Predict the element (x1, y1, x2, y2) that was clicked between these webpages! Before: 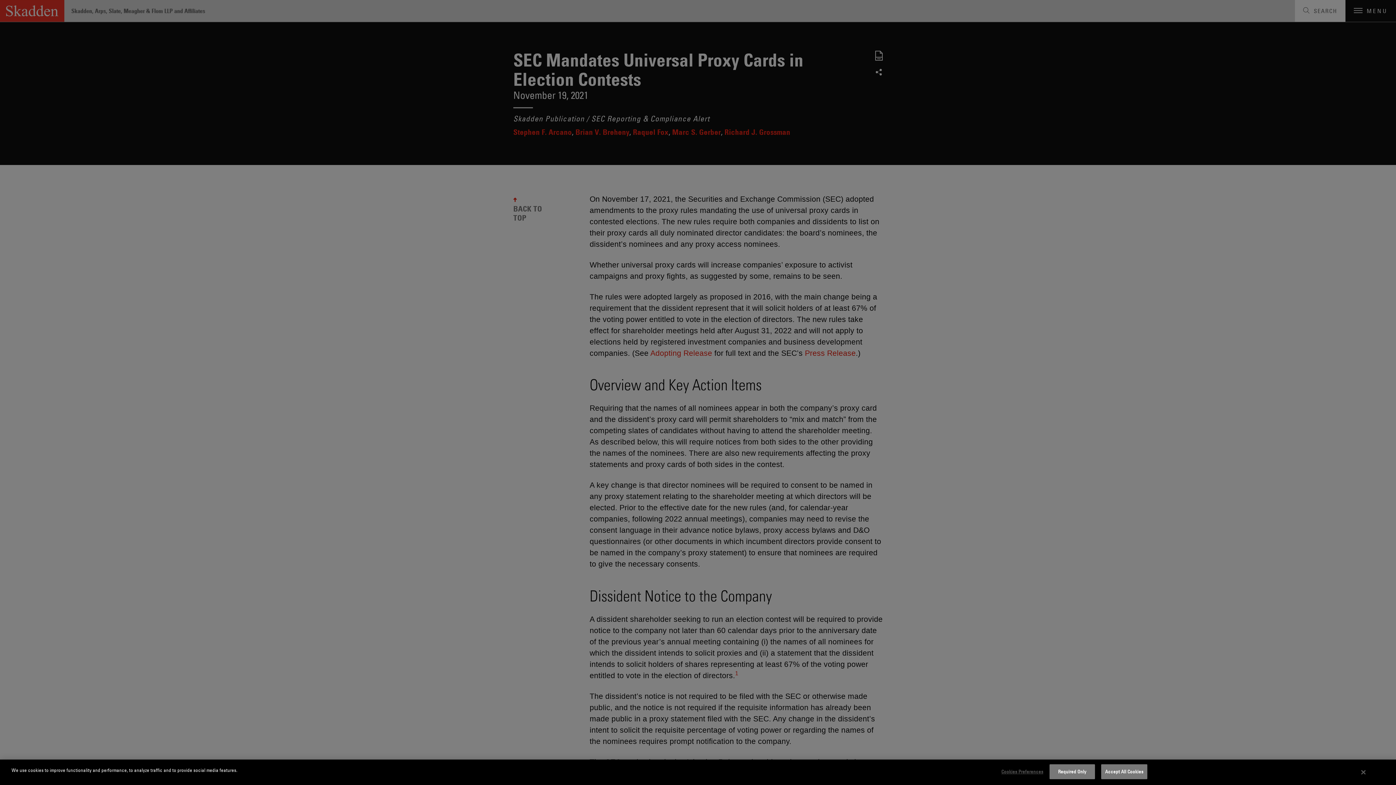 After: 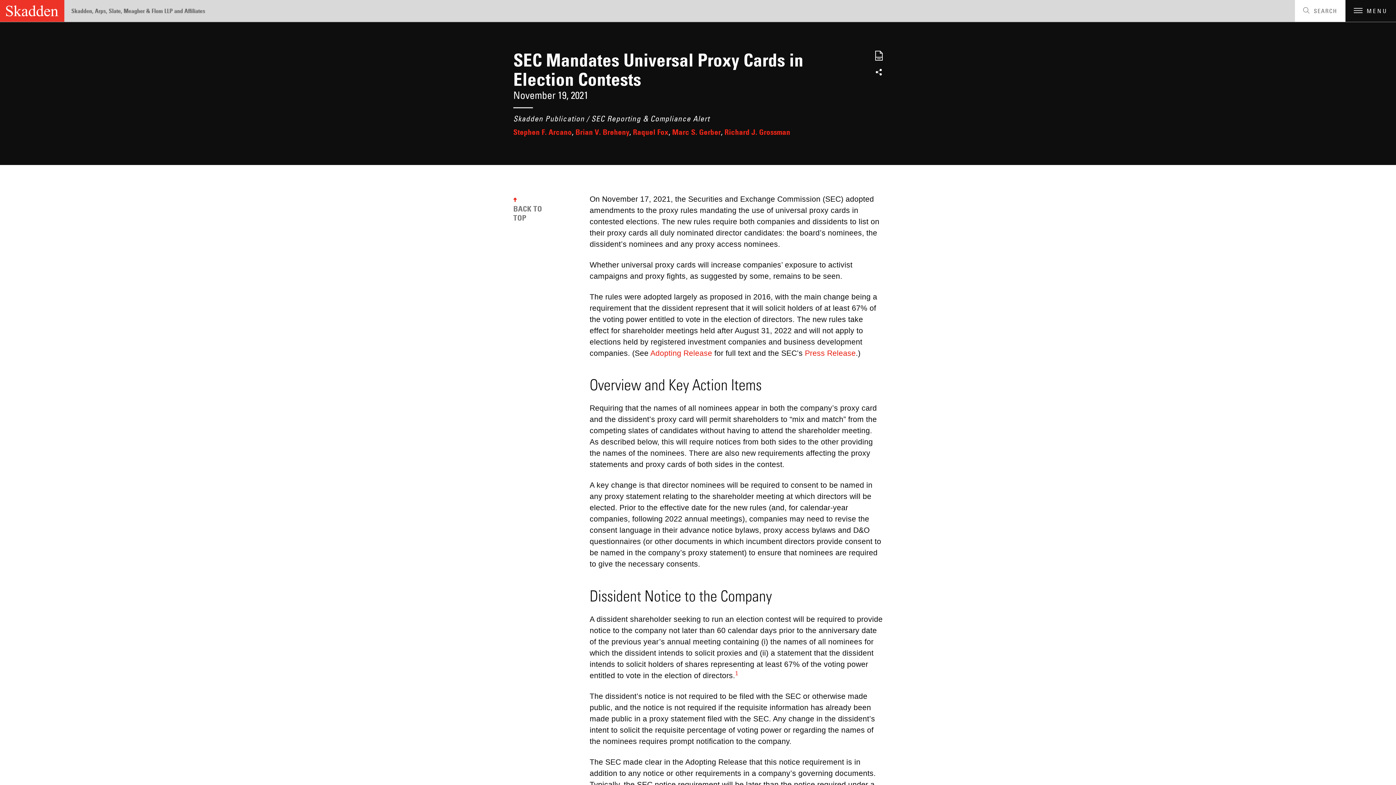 Action: label: Accept All Cookies bbox: (1101, 764, 1147, 779)